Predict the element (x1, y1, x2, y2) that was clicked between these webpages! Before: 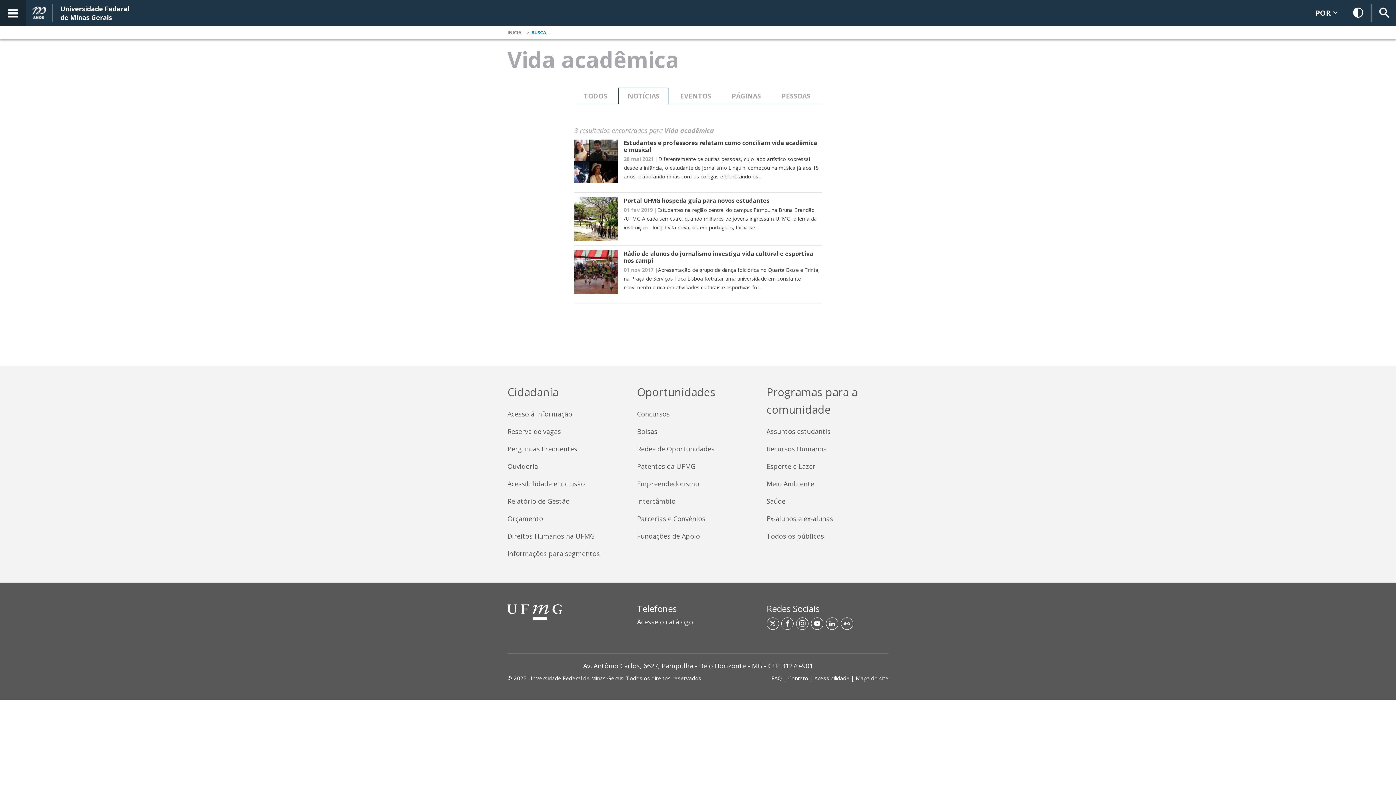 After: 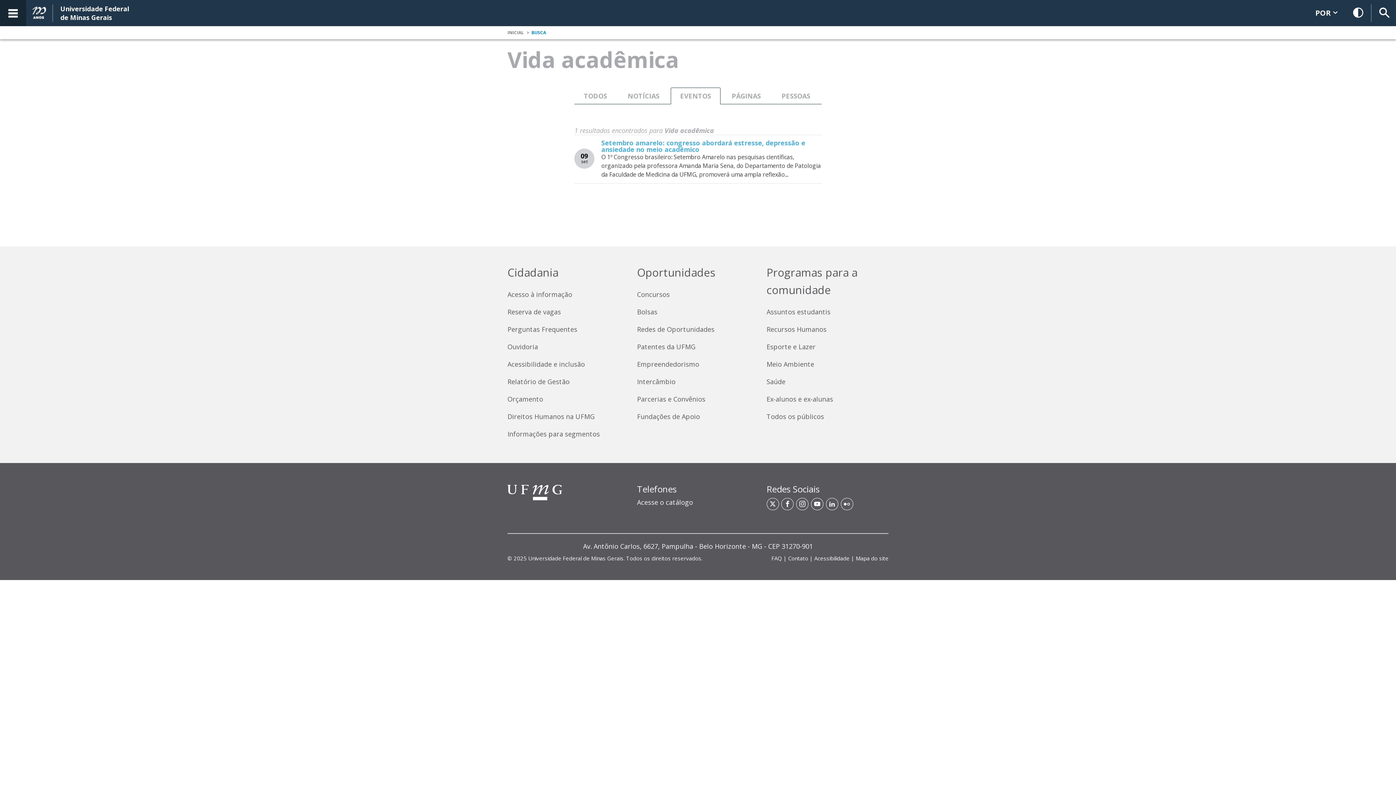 Action: label: EVENTOS bbox: (670, 87, 720, 104)